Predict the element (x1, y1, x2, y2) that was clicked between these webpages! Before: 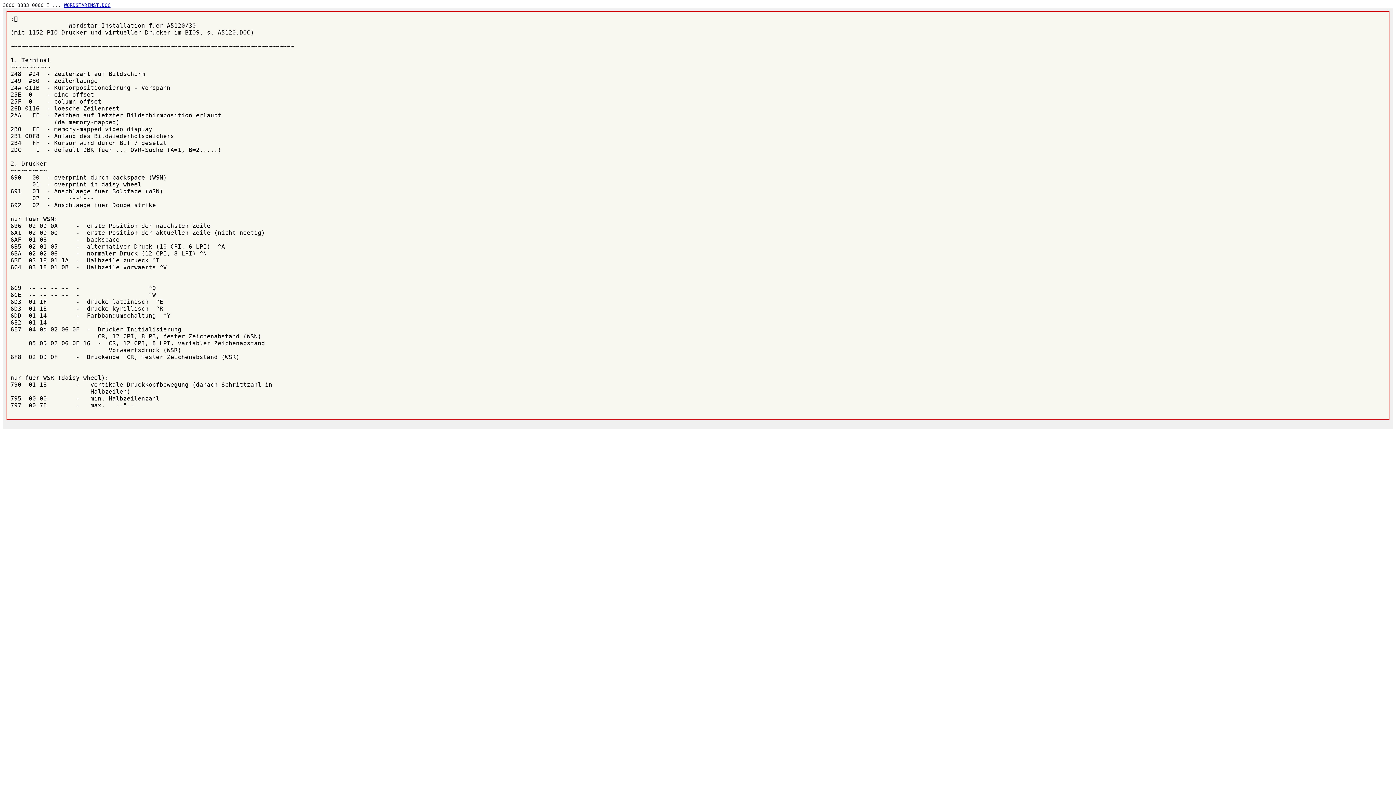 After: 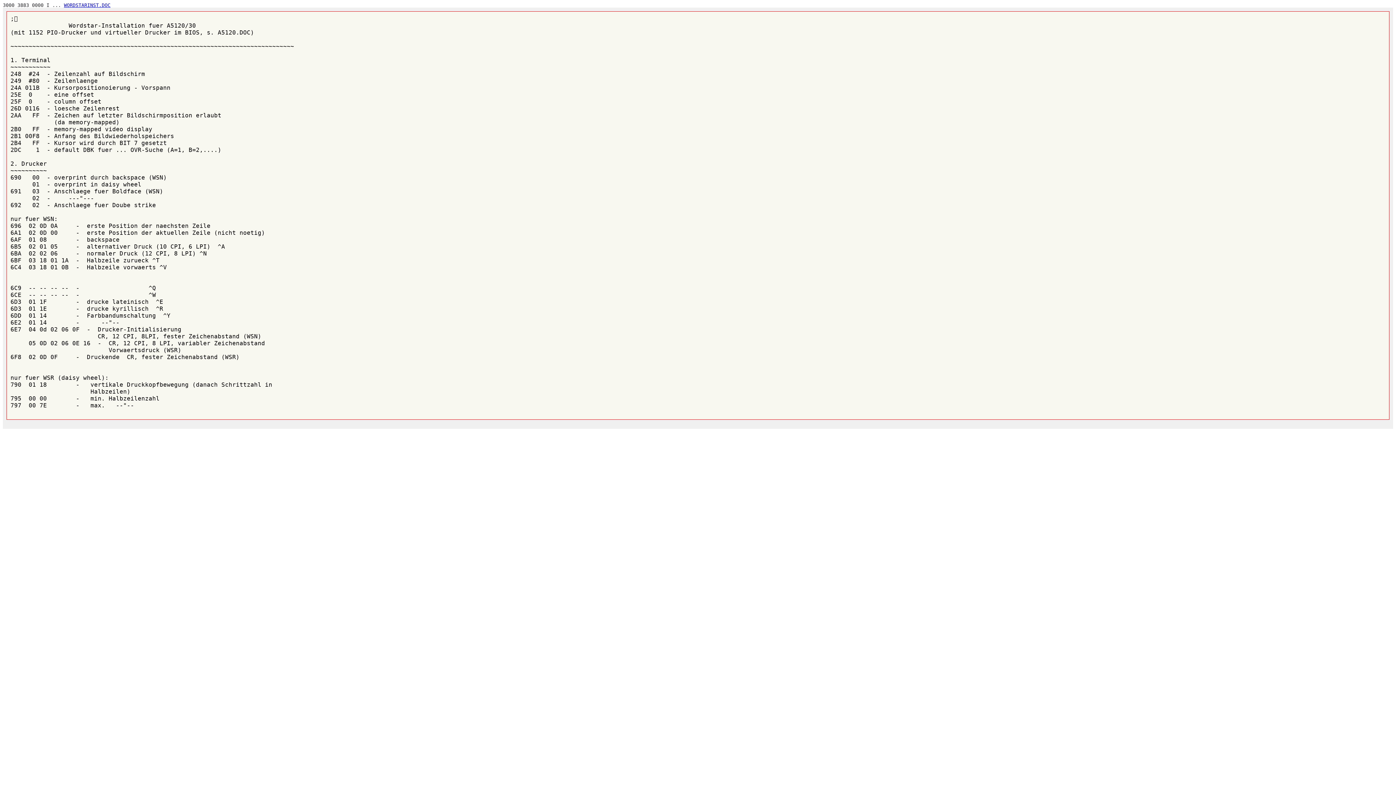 Action: label: WORDSTARINST.DOC bbox: (64, 2, 110, 8)